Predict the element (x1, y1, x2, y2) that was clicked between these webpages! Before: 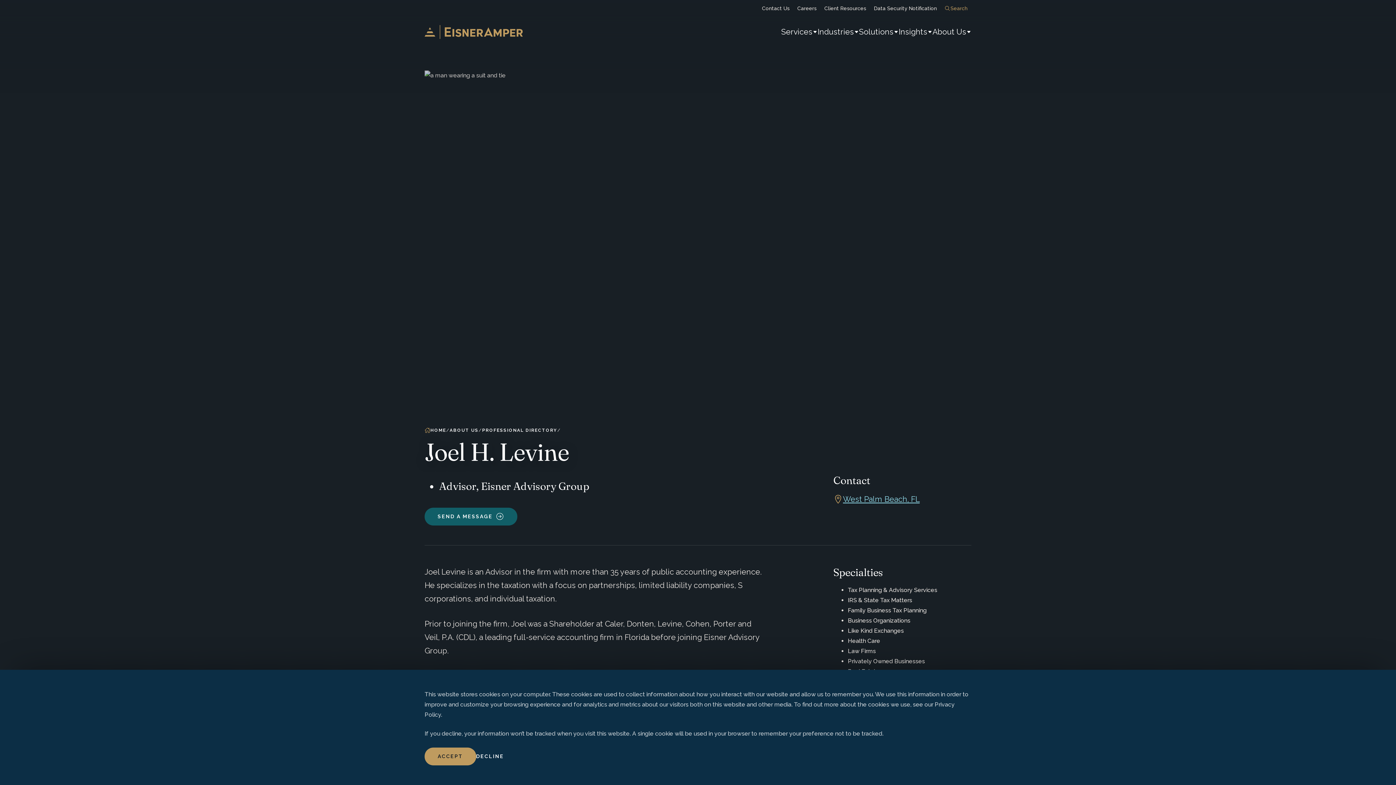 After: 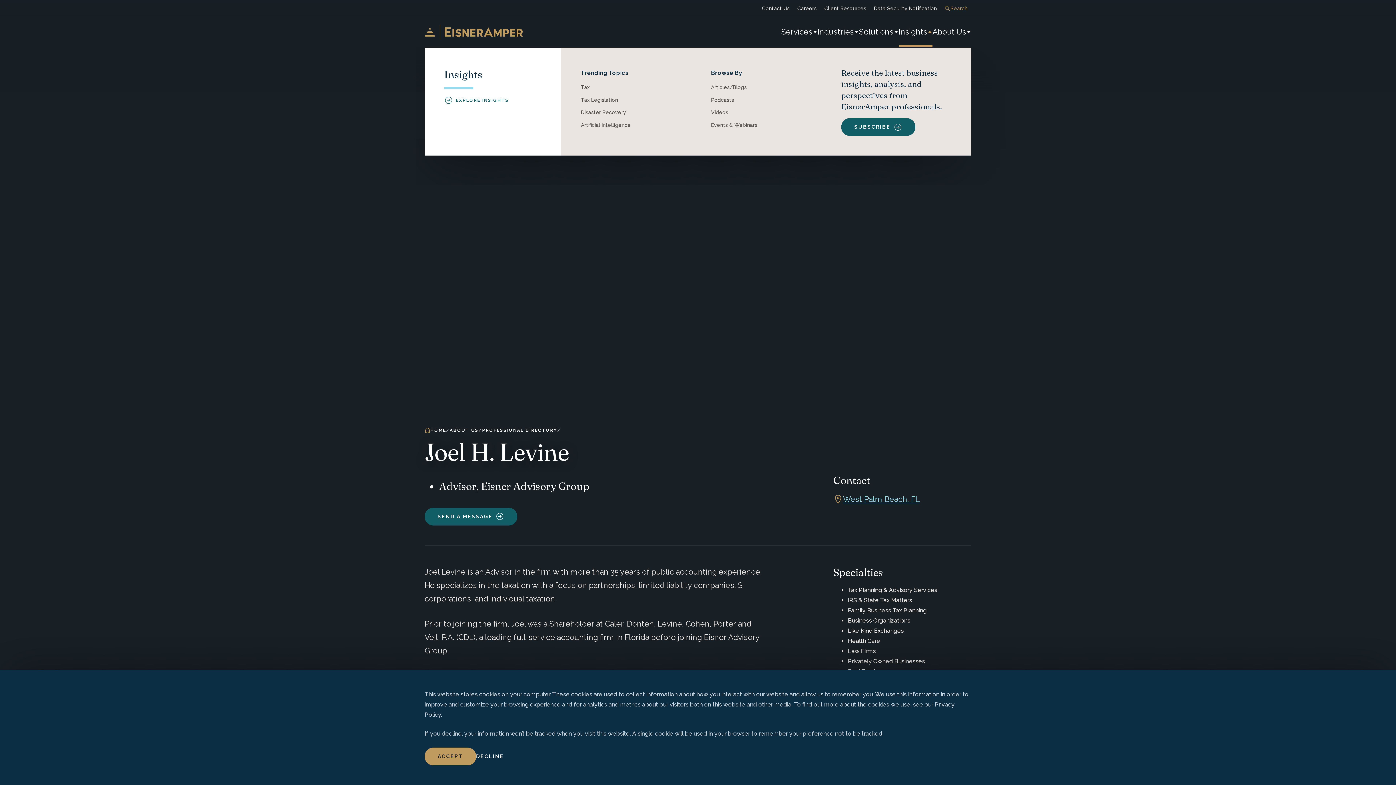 Action: label: Insights bbox: (898, 16, 932, 47)